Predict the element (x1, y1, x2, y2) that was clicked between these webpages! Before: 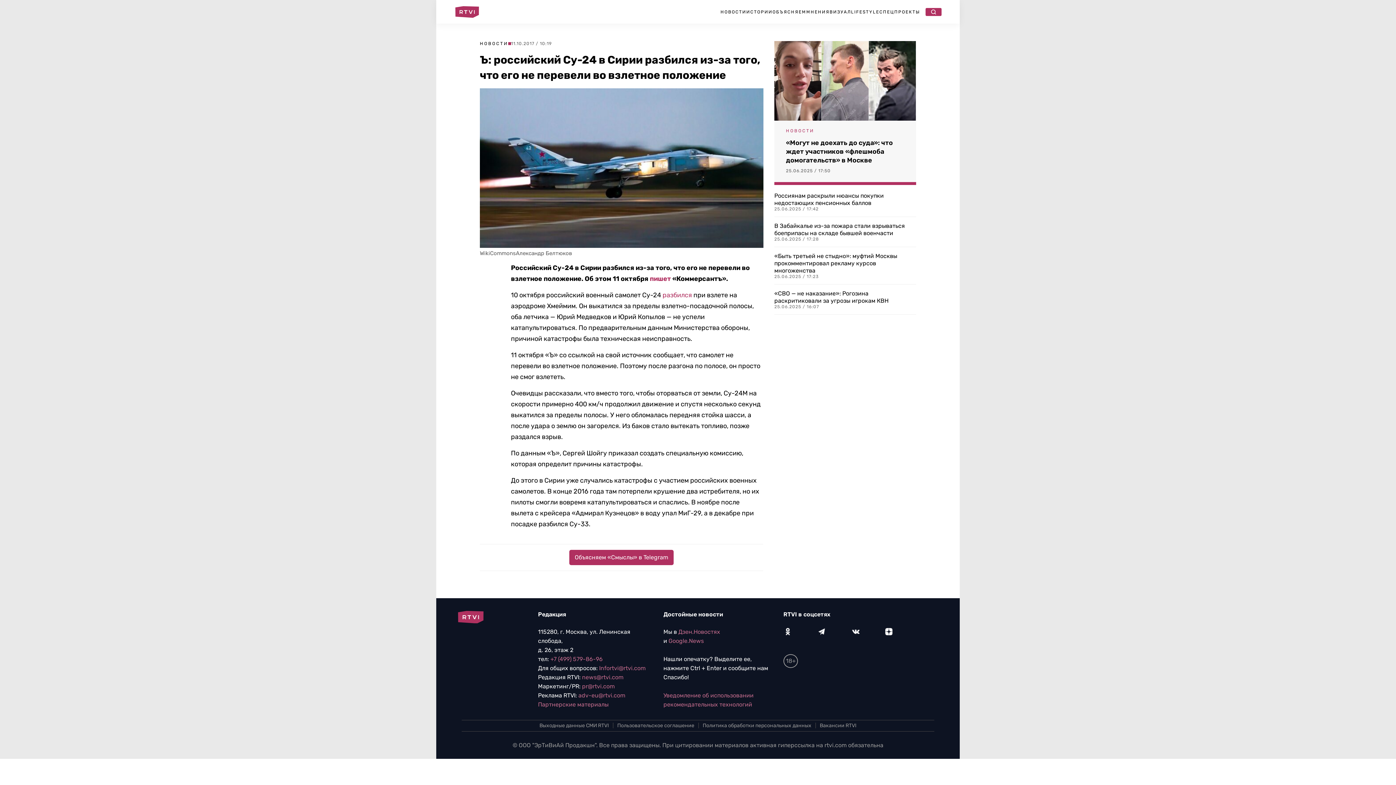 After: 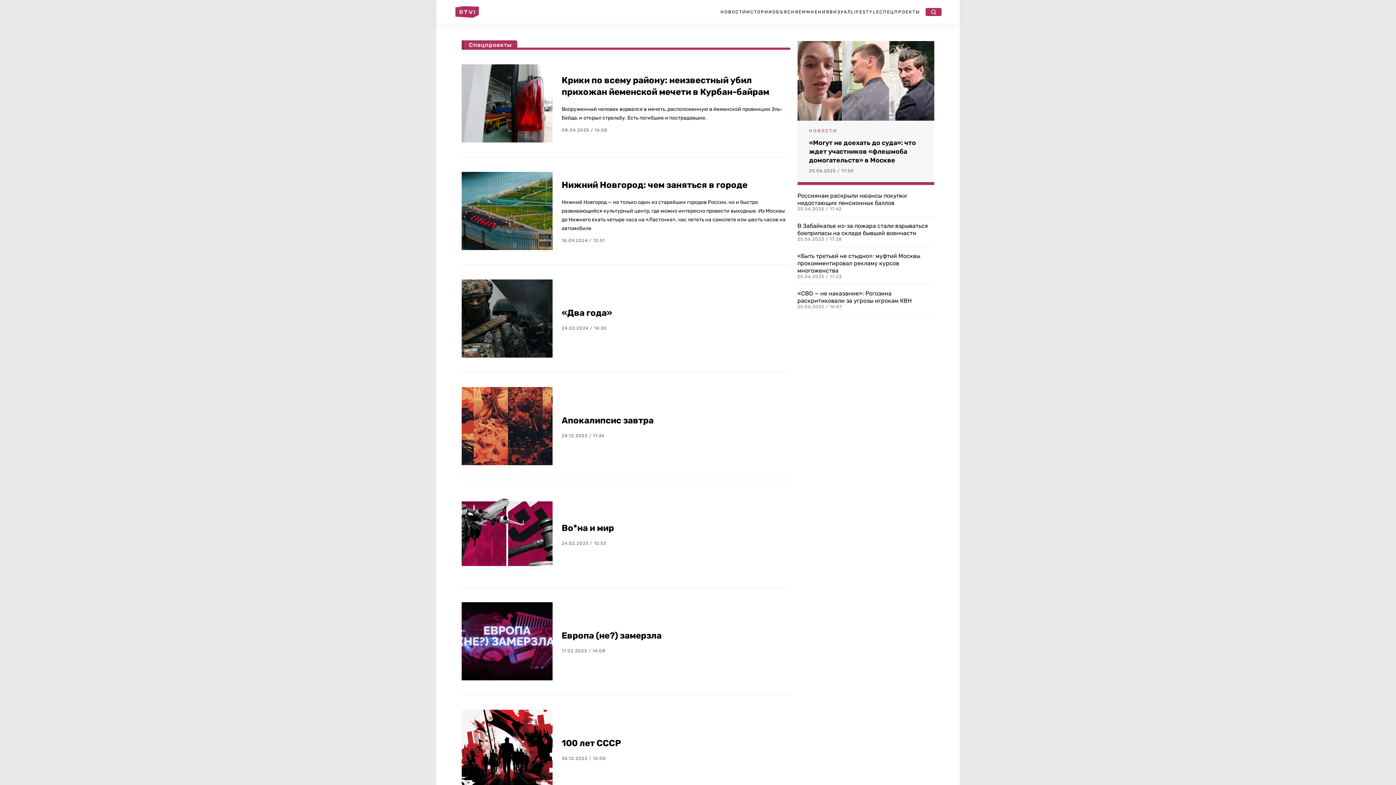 Action: label: СПЕЦПРОЕКТЫ bbox: (879, 9, 920, 14)